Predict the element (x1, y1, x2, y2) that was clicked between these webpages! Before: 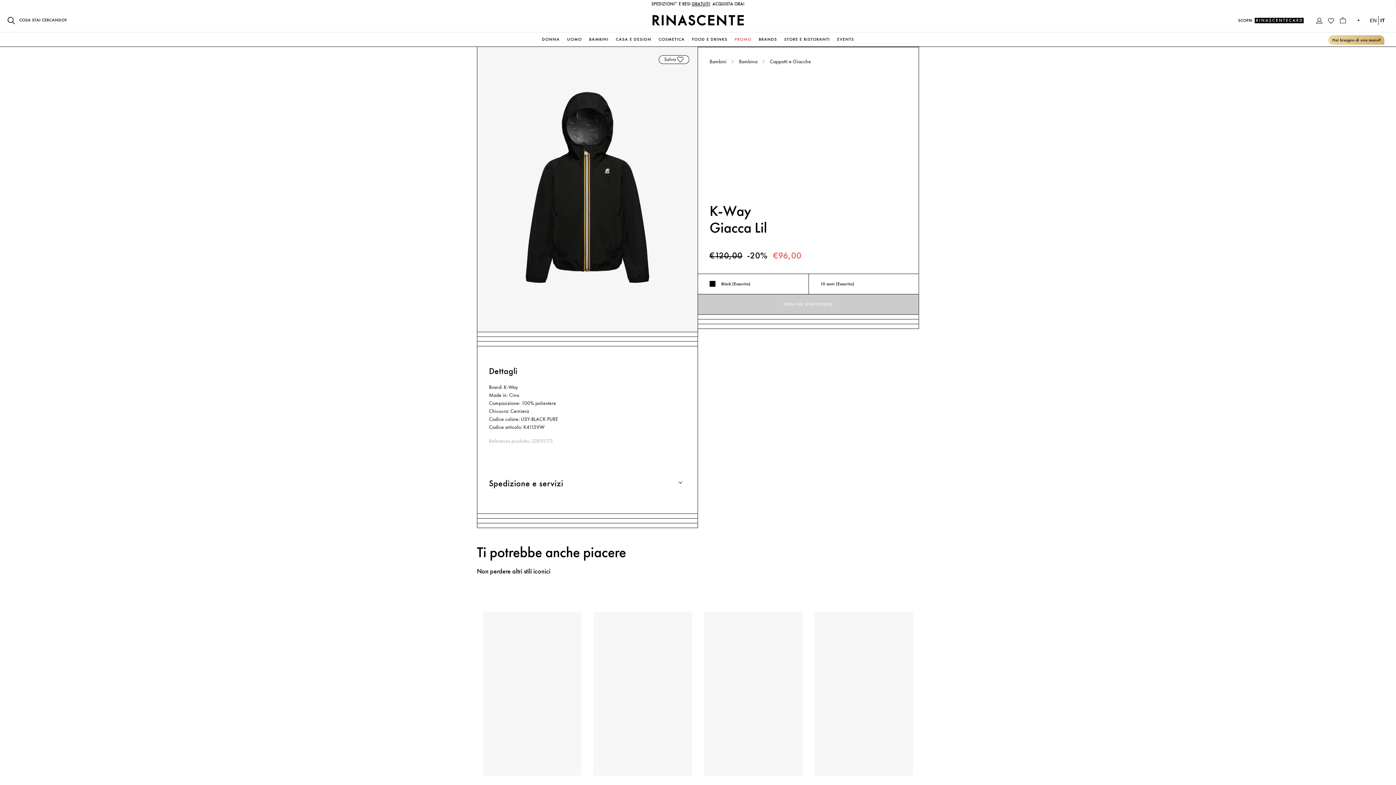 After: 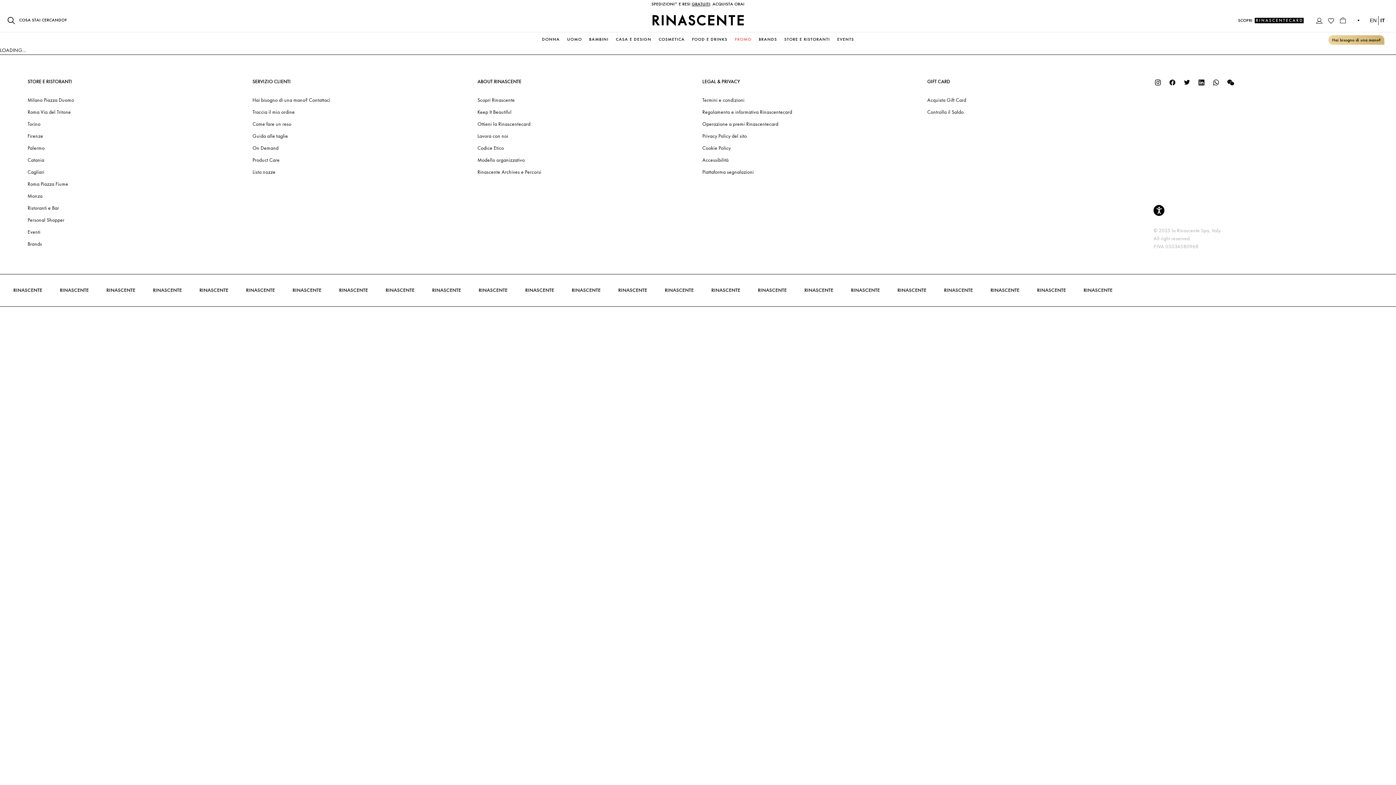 Action: bbox: (835, 36, 856, 42) label: EVENTS